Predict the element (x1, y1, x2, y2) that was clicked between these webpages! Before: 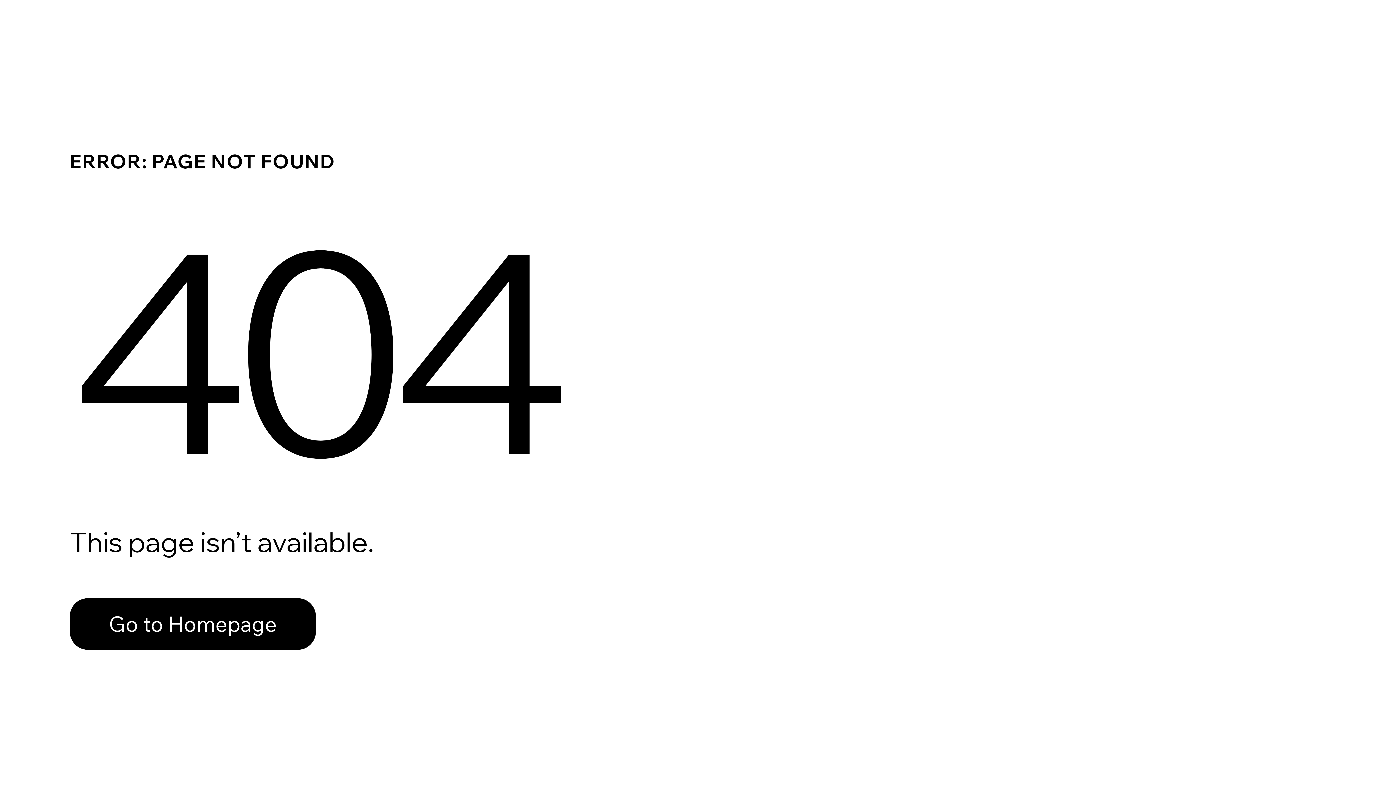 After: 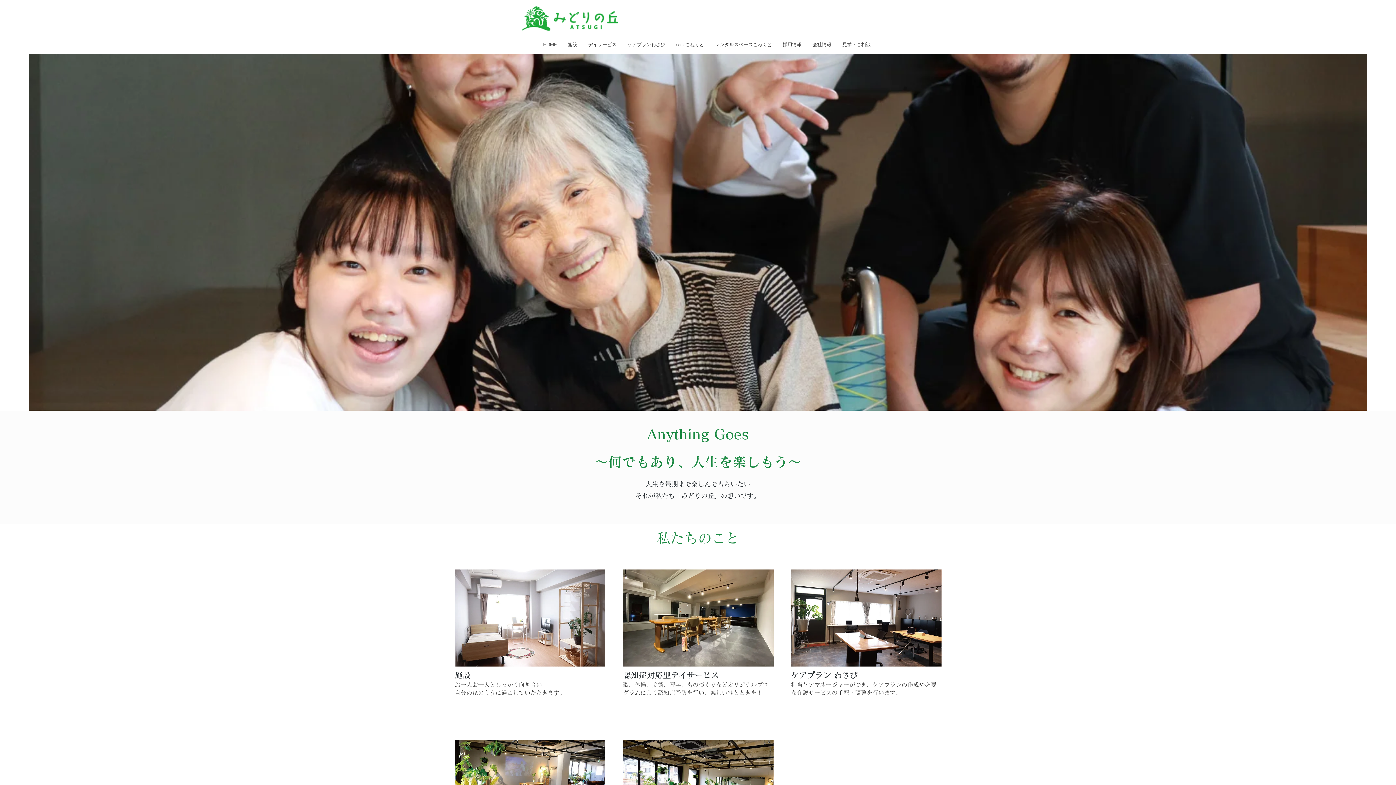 Action: bbox: (69, 582, 768, 659) label: Go to Homepage